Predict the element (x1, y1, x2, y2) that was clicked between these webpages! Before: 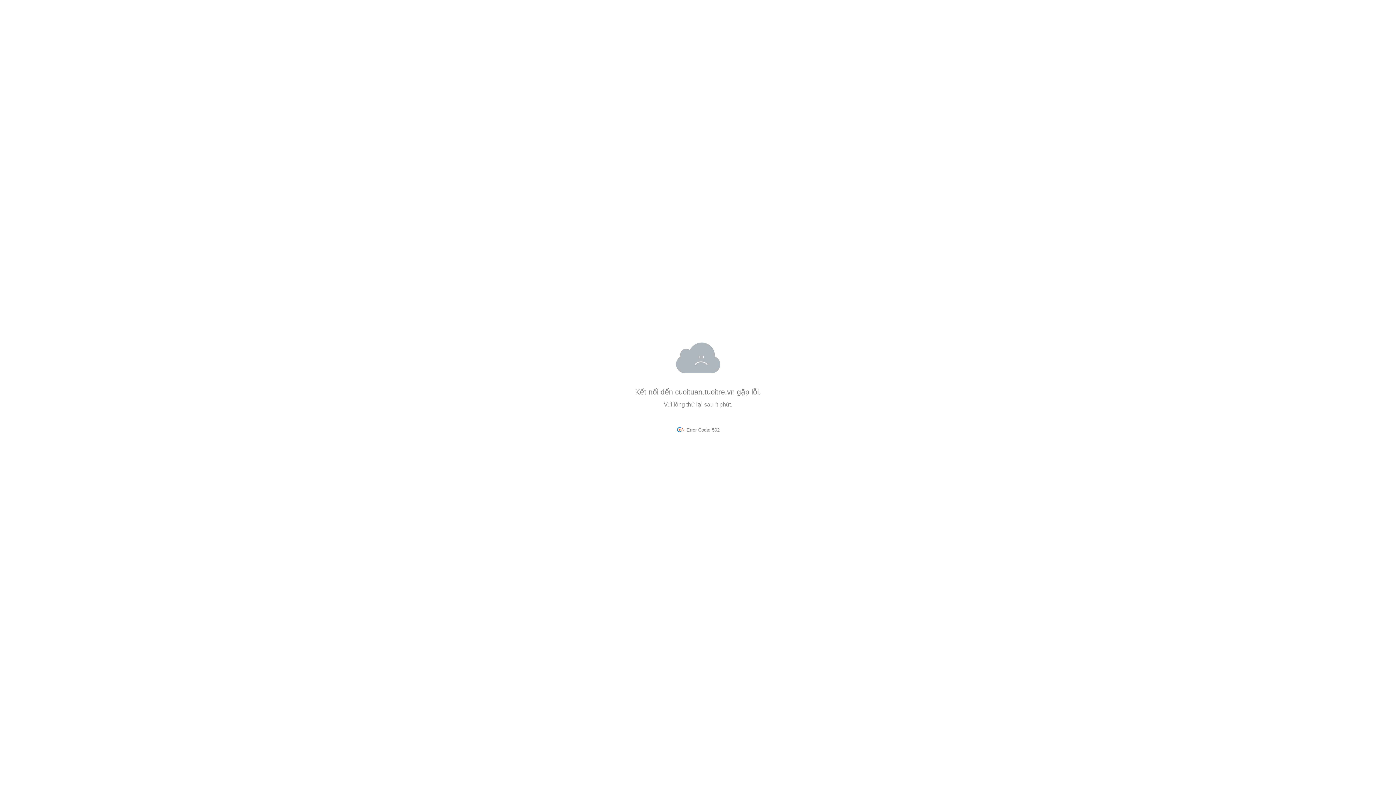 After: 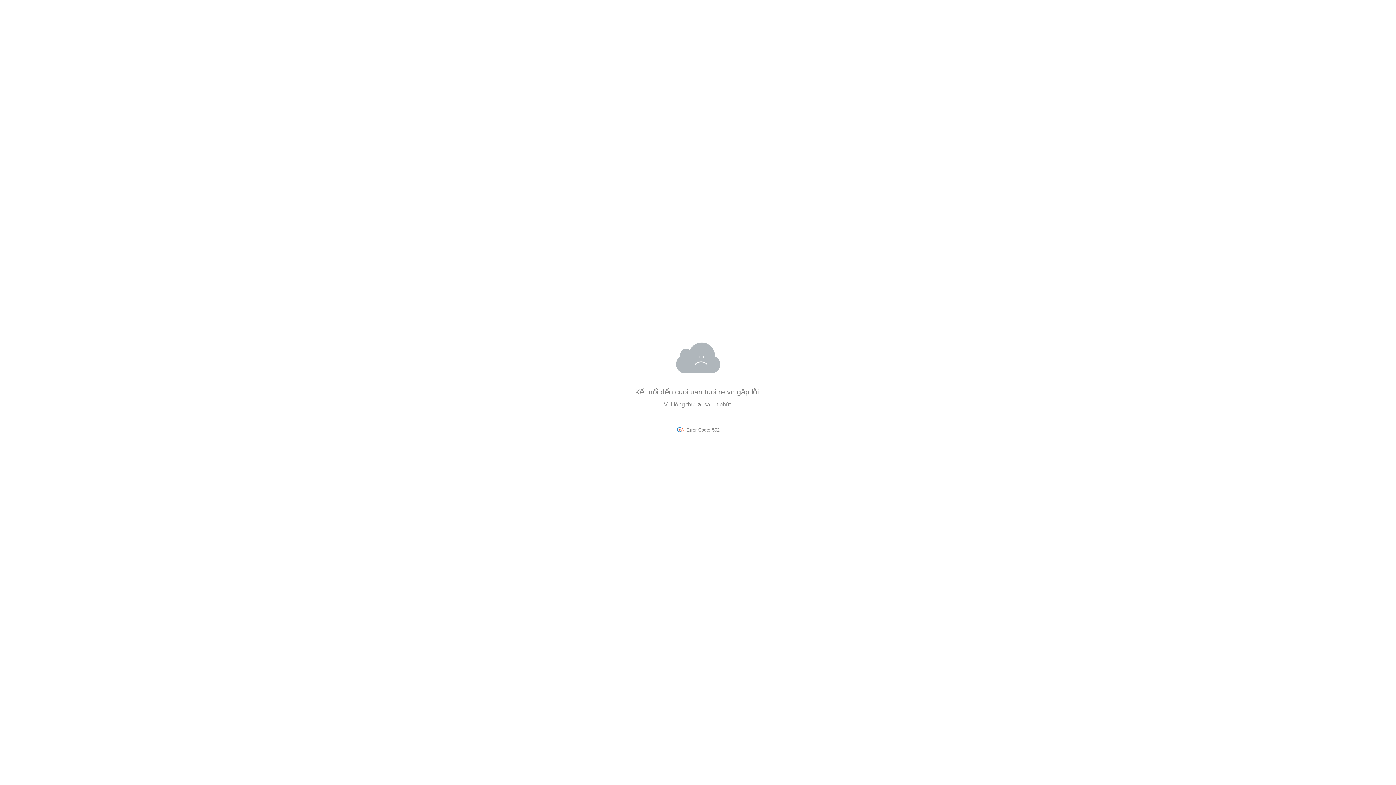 Action: bbox: (676, 427, 686, 432) label:  